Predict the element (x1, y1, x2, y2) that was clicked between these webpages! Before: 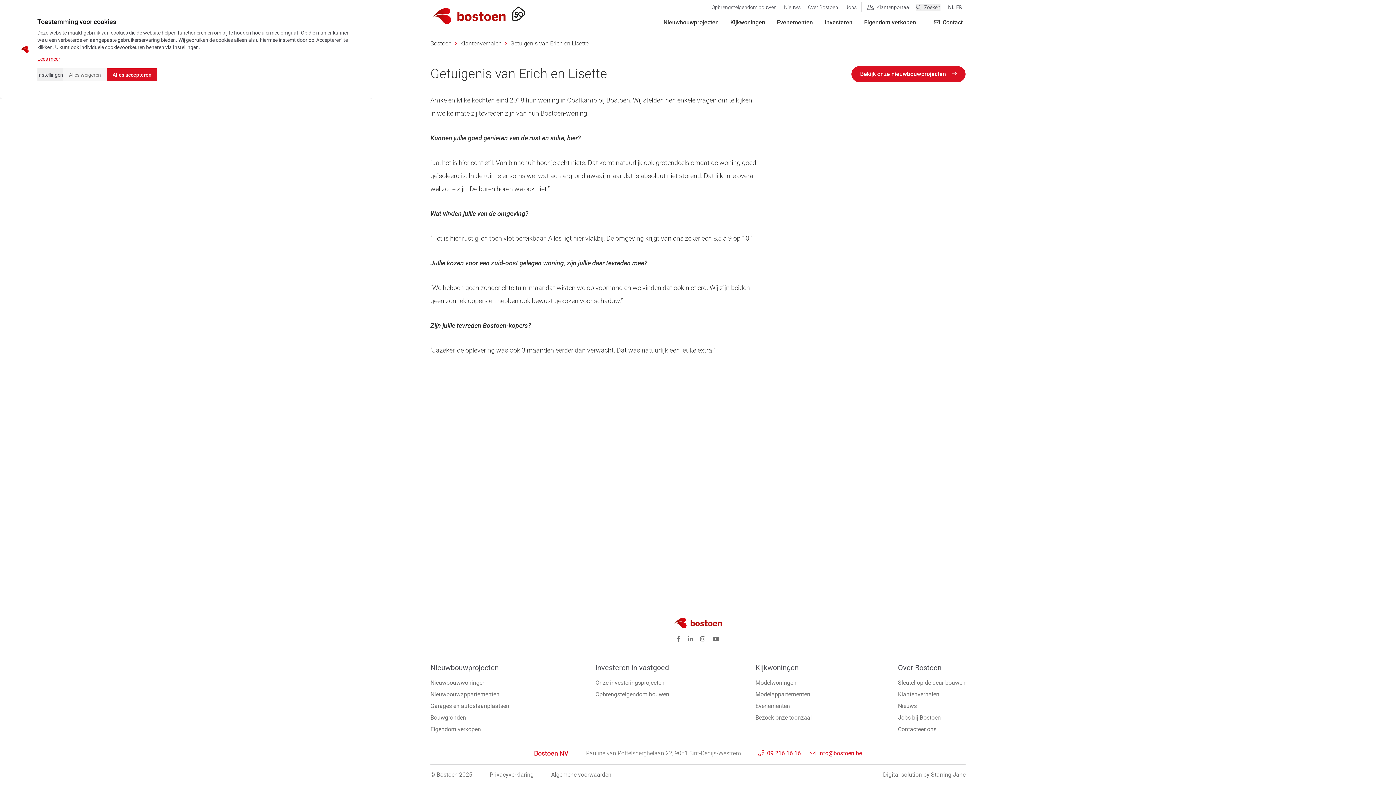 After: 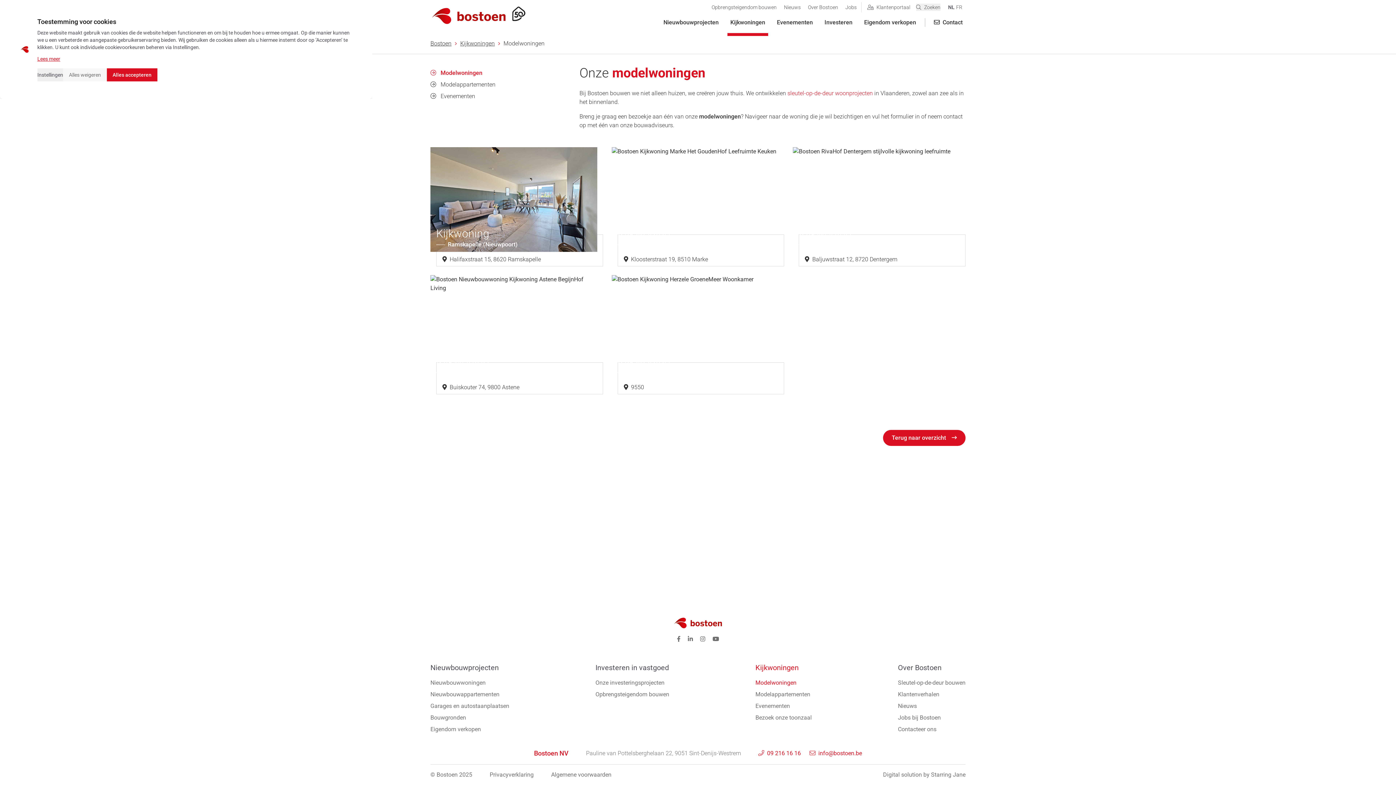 Action: bbox: (755, 678, 812, 687) label: Modelwoningen